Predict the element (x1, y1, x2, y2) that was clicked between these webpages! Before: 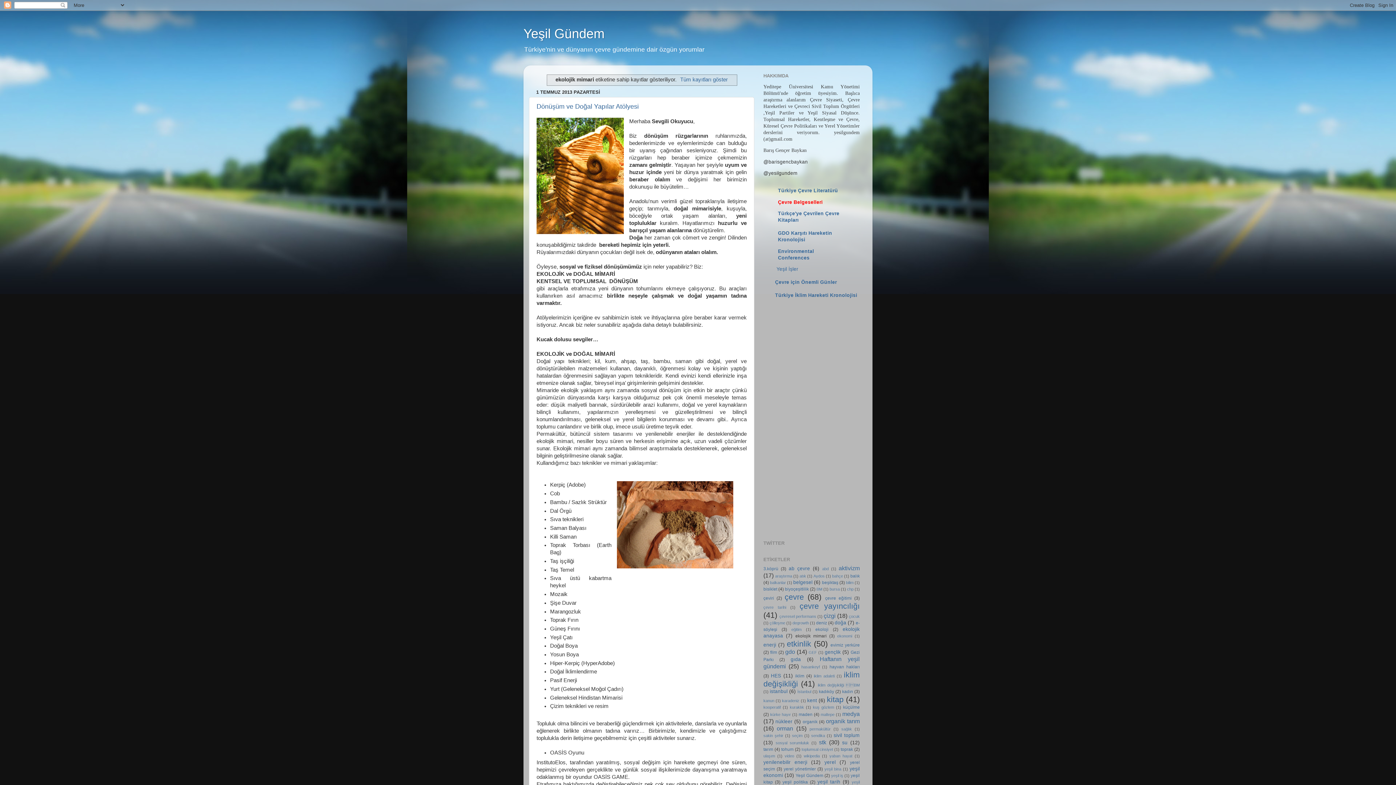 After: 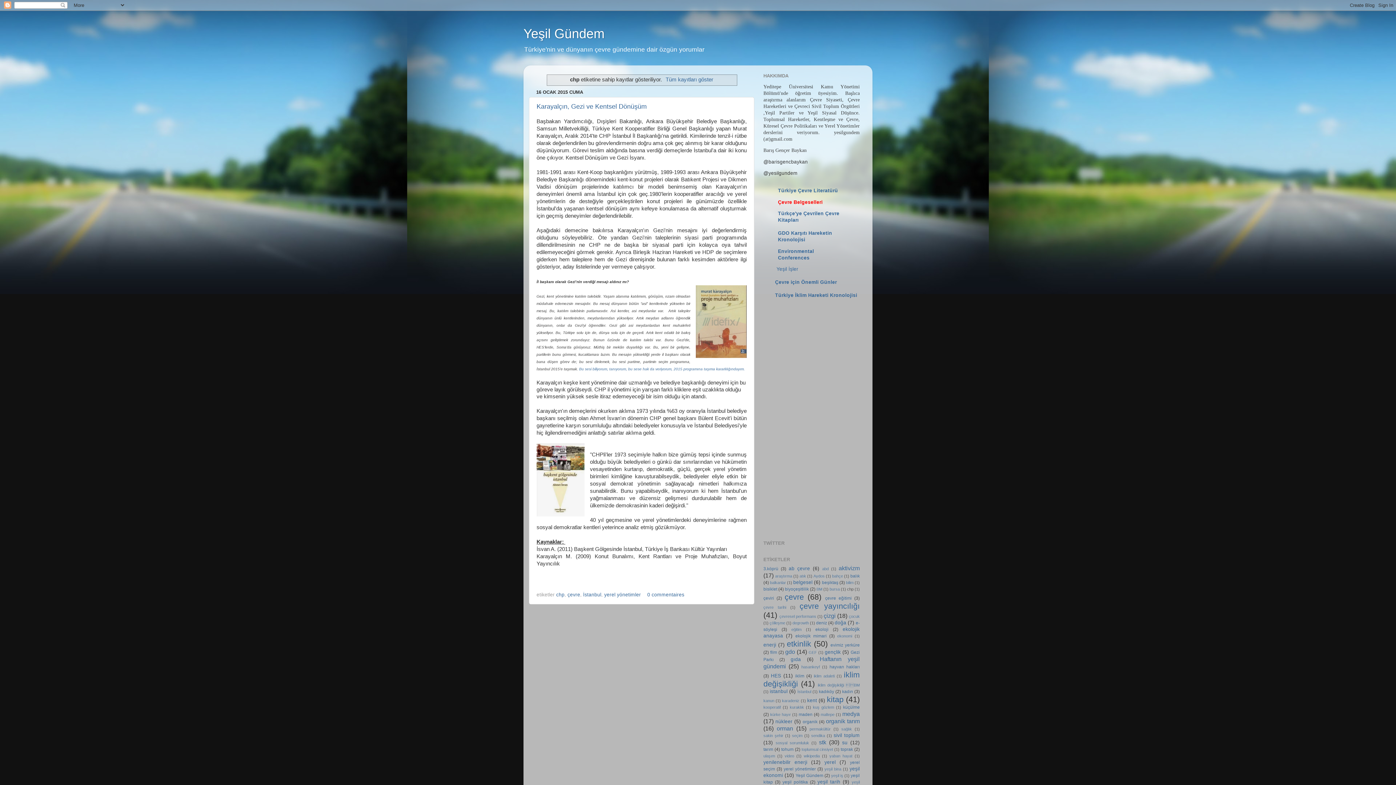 Action: label: chp bbox: (847, 587, 853, 591)